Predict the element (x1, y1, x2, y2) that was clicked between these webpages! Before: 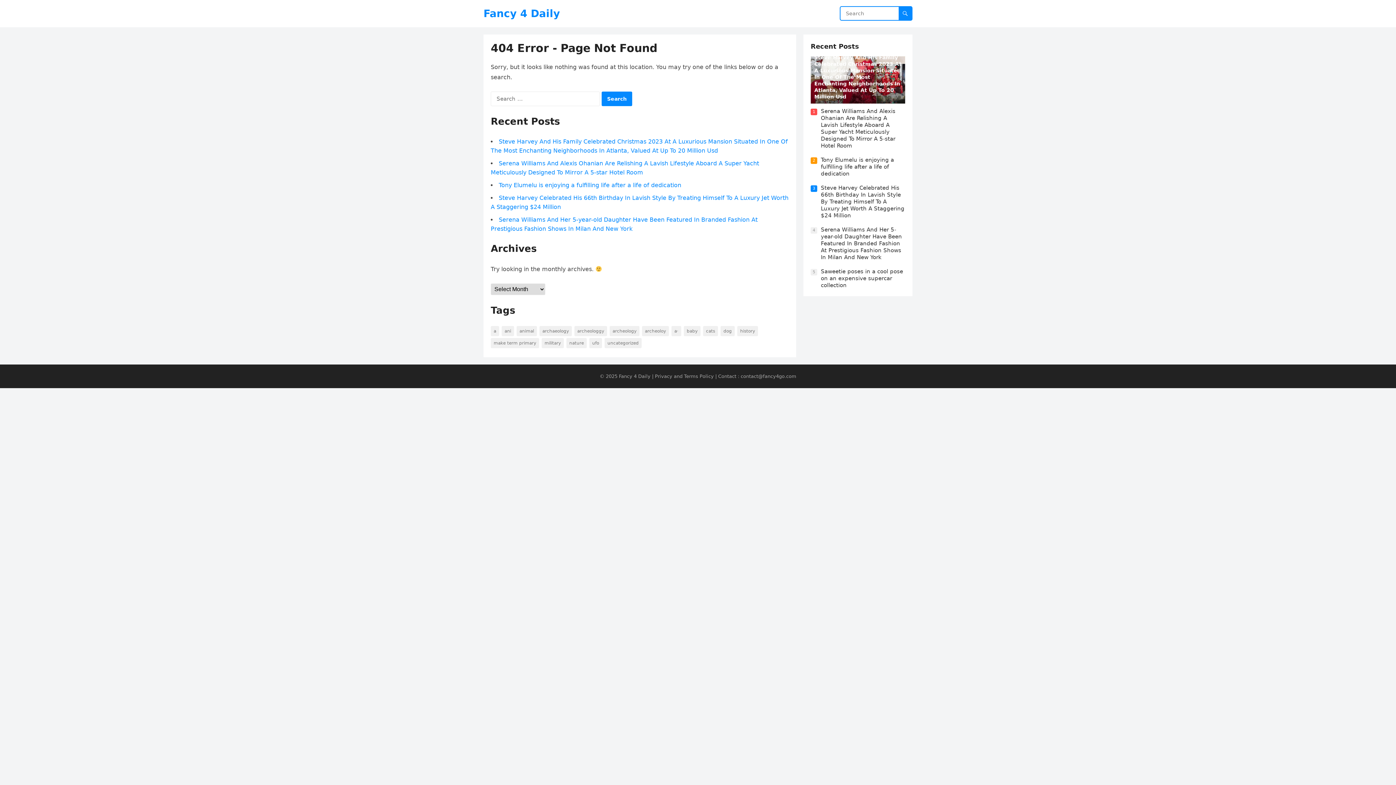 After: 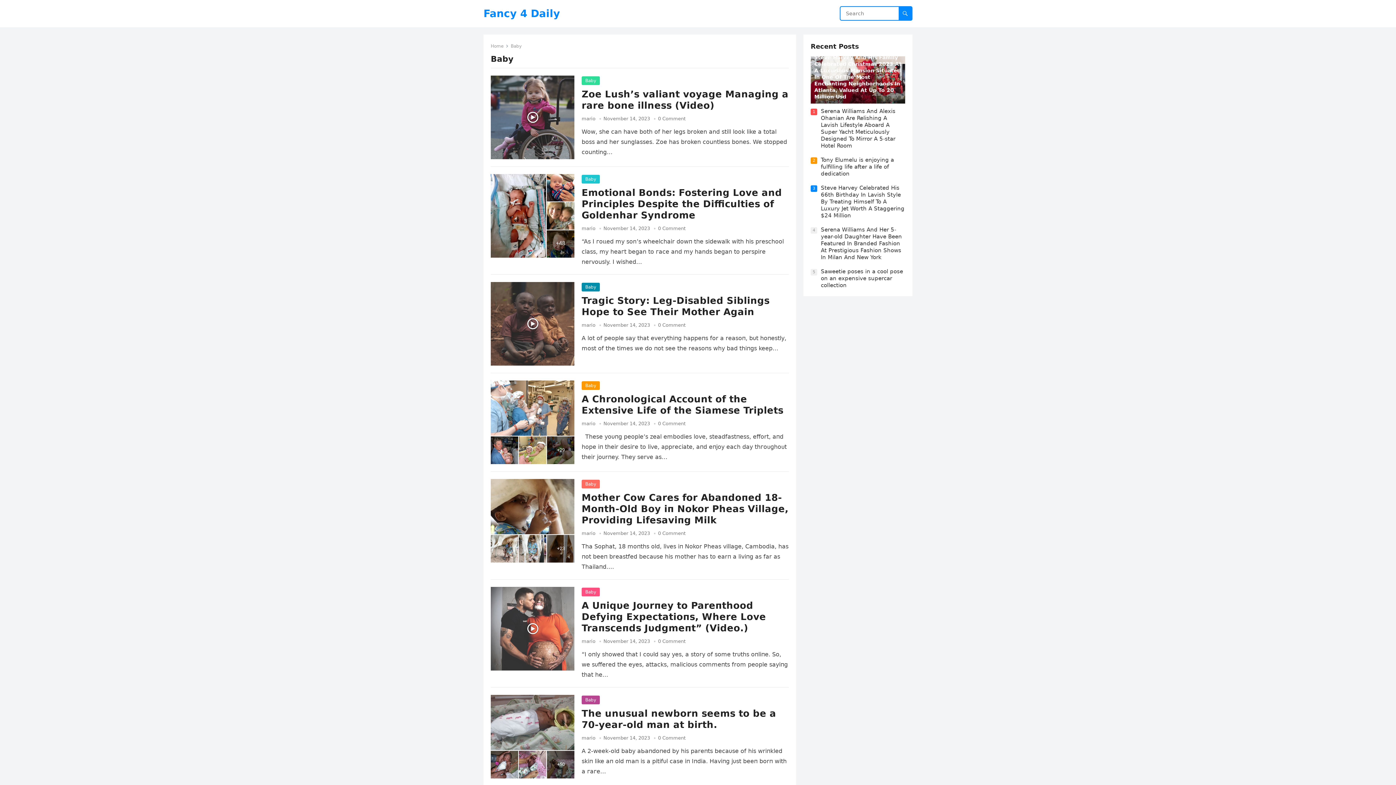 Action: label: Baby (3,688 items) bbox: (684, 326, 700, 336)